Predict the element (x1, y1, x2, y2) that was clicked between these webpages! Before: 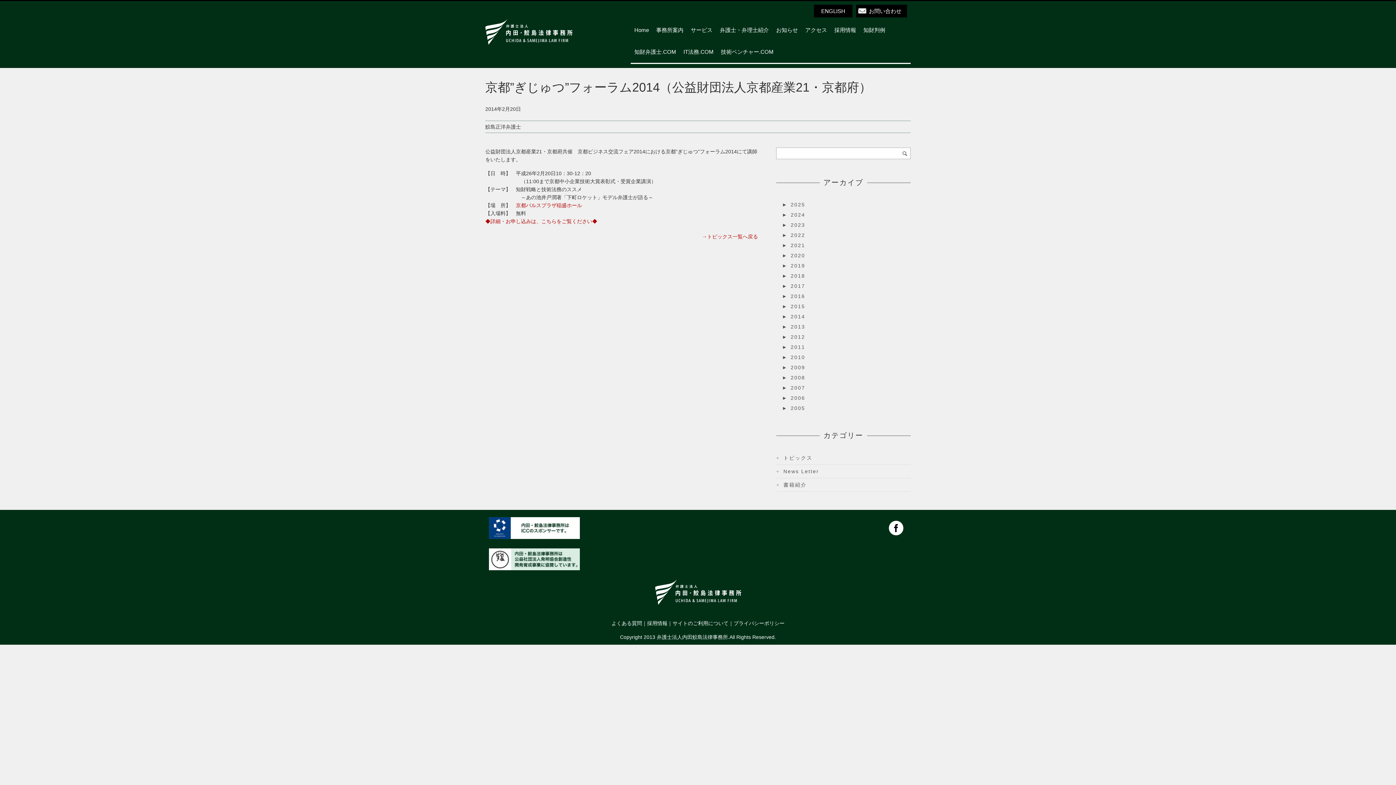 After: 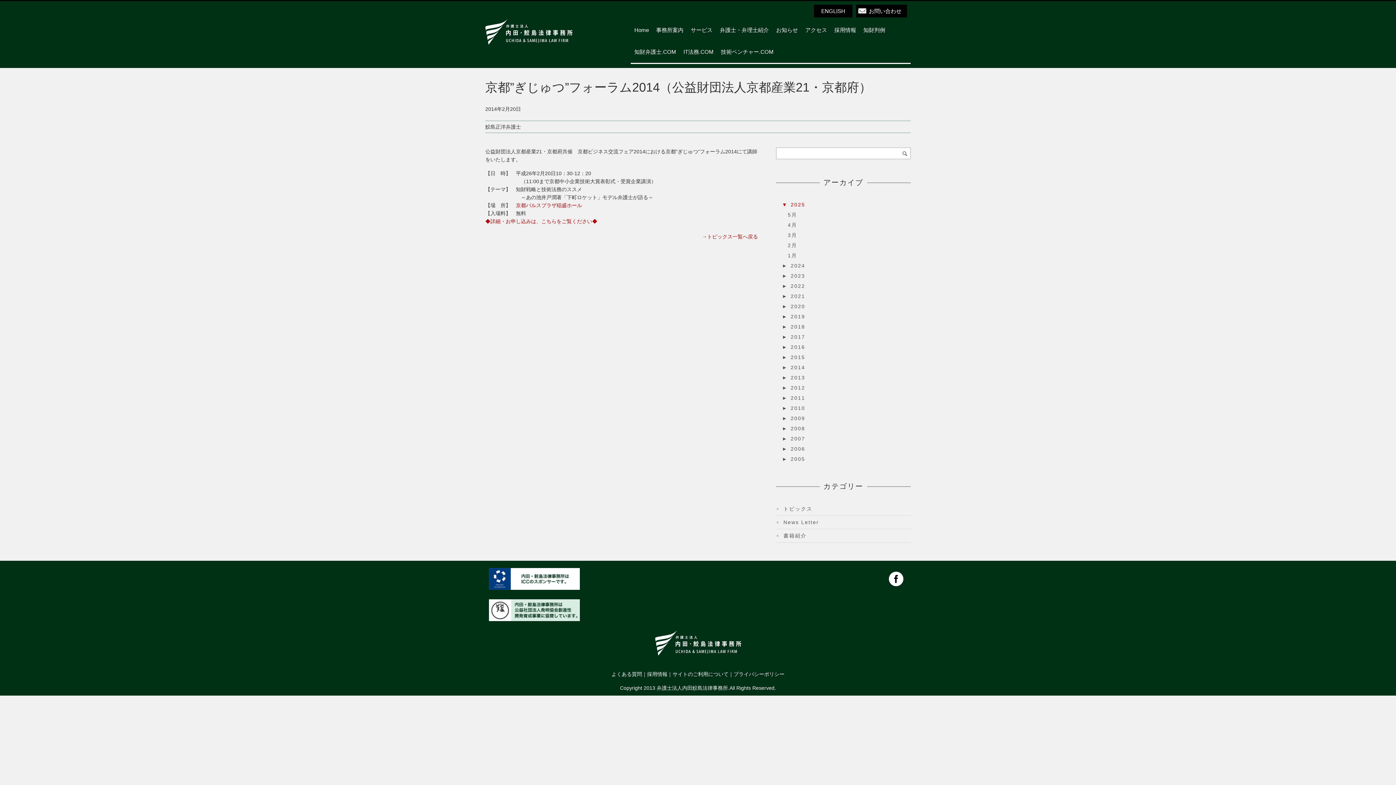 Action: label: ►2025 bbox: (782, 201, 805, 207)